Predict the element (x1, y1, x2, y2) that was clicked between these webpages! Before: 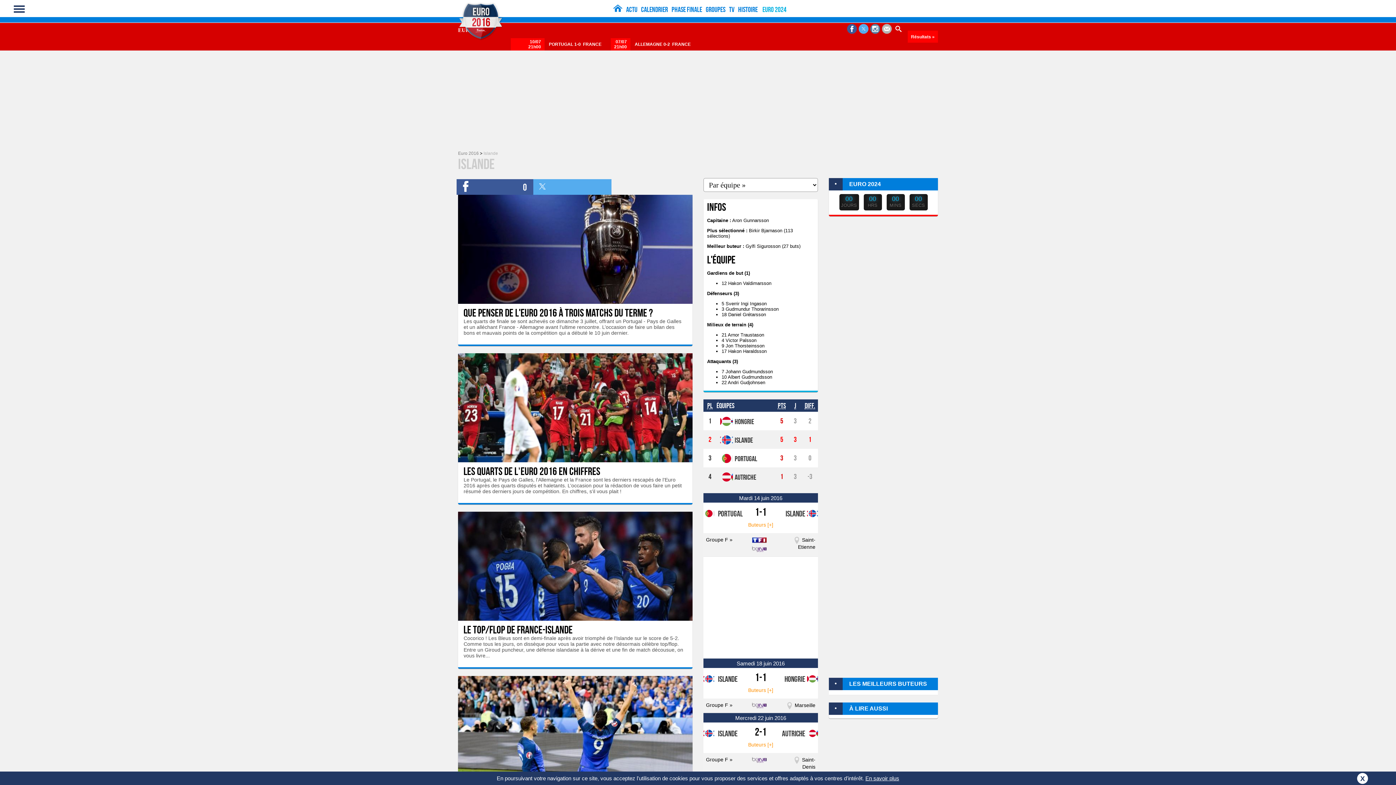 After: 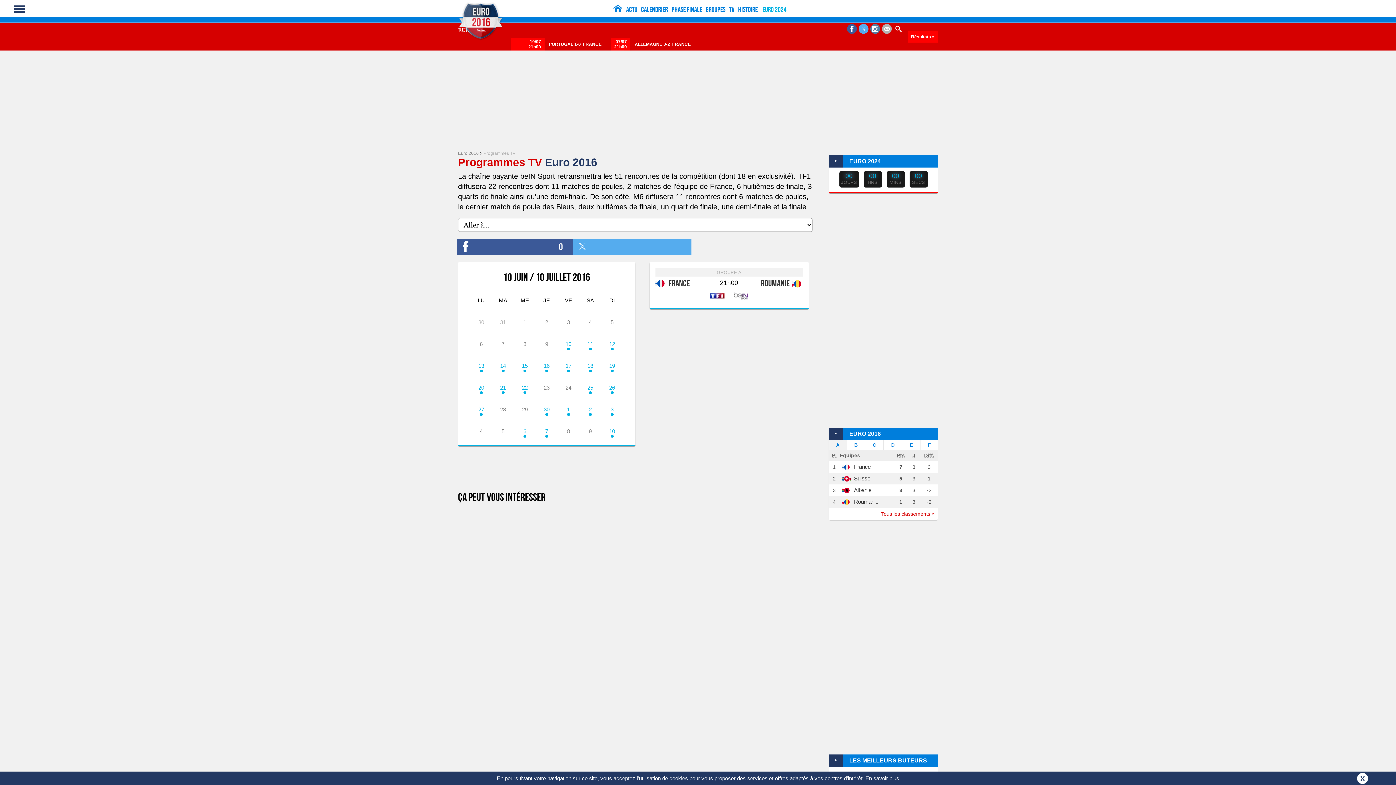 Action: bbox: (729, 5, 734, 13) label: TV